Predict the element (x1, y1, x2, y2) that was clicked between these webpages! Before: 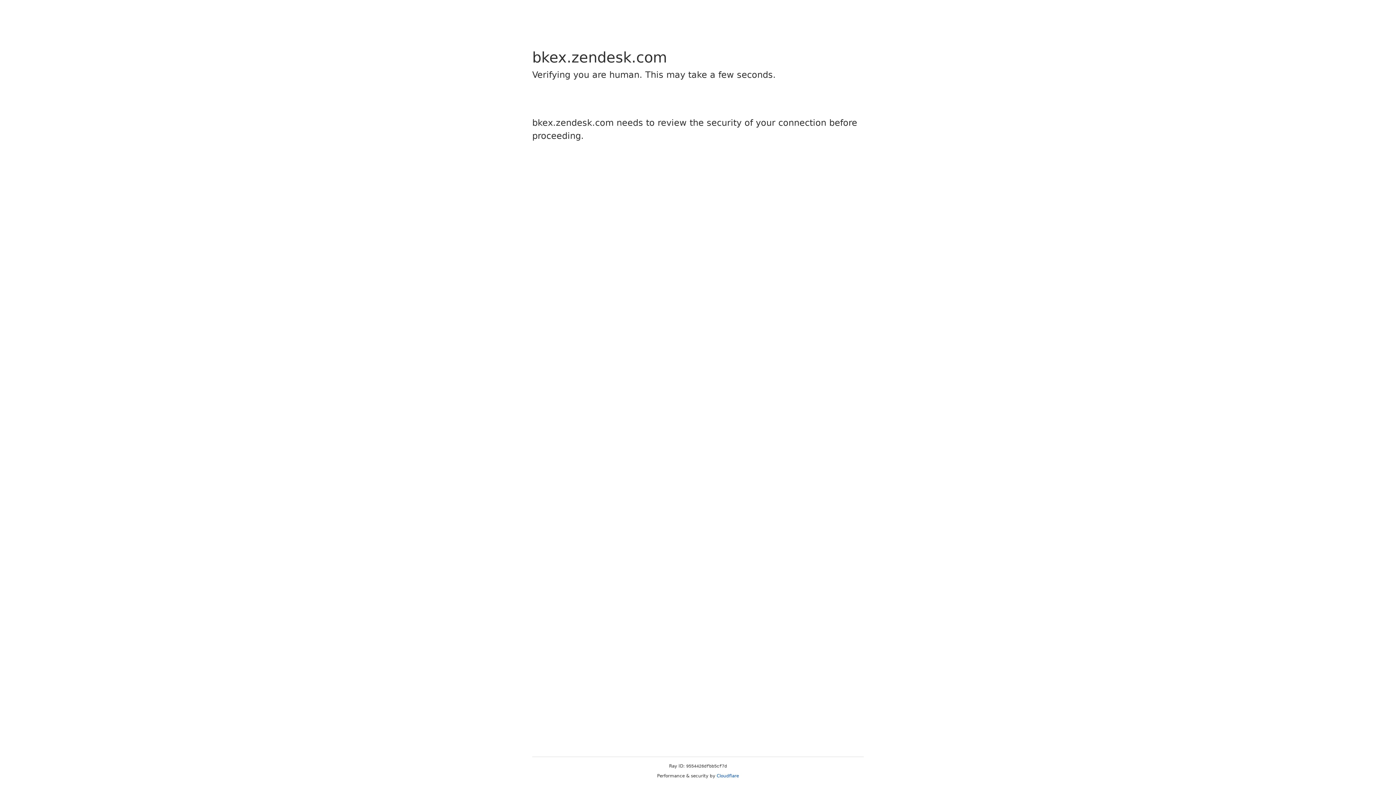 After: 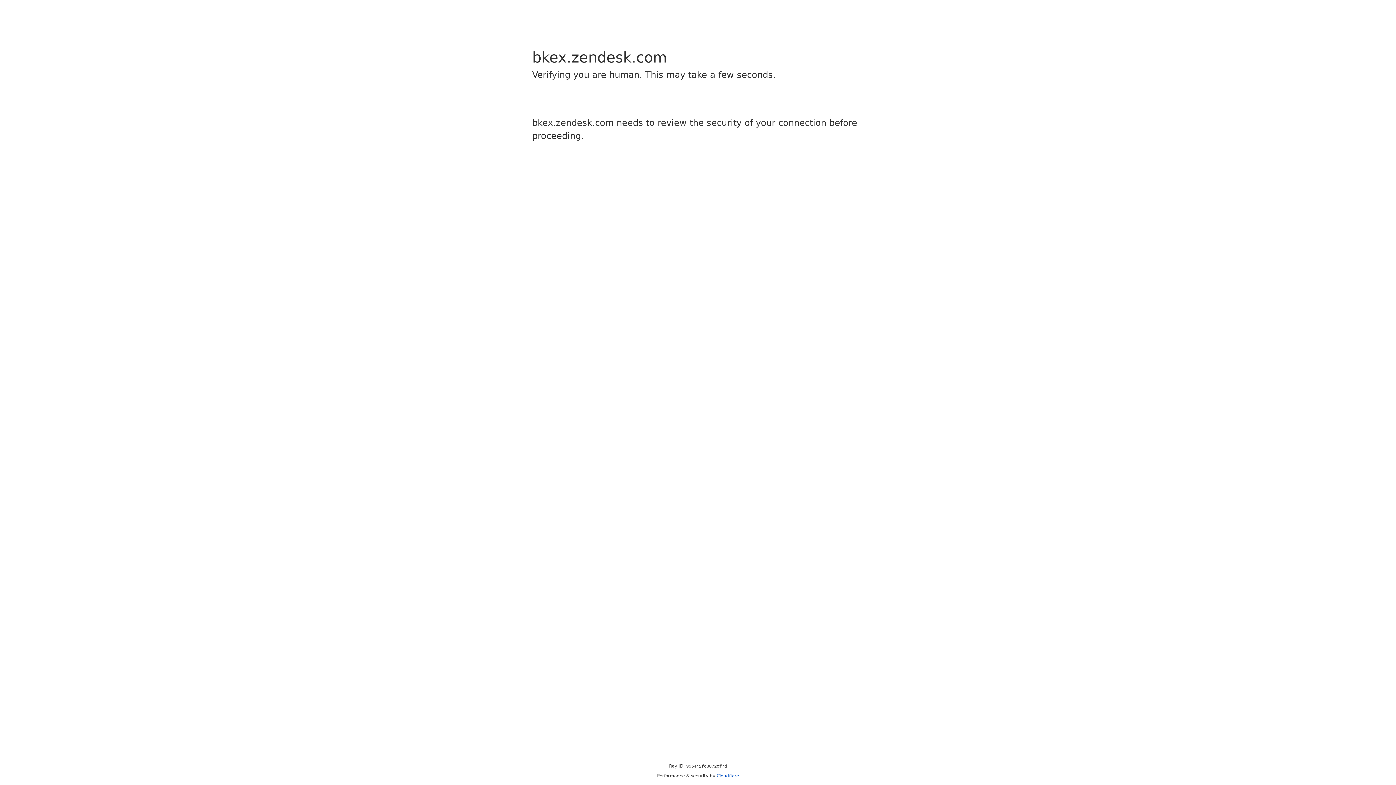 Action: label: Cloudflare bbox: (716, 773, 739, 778)